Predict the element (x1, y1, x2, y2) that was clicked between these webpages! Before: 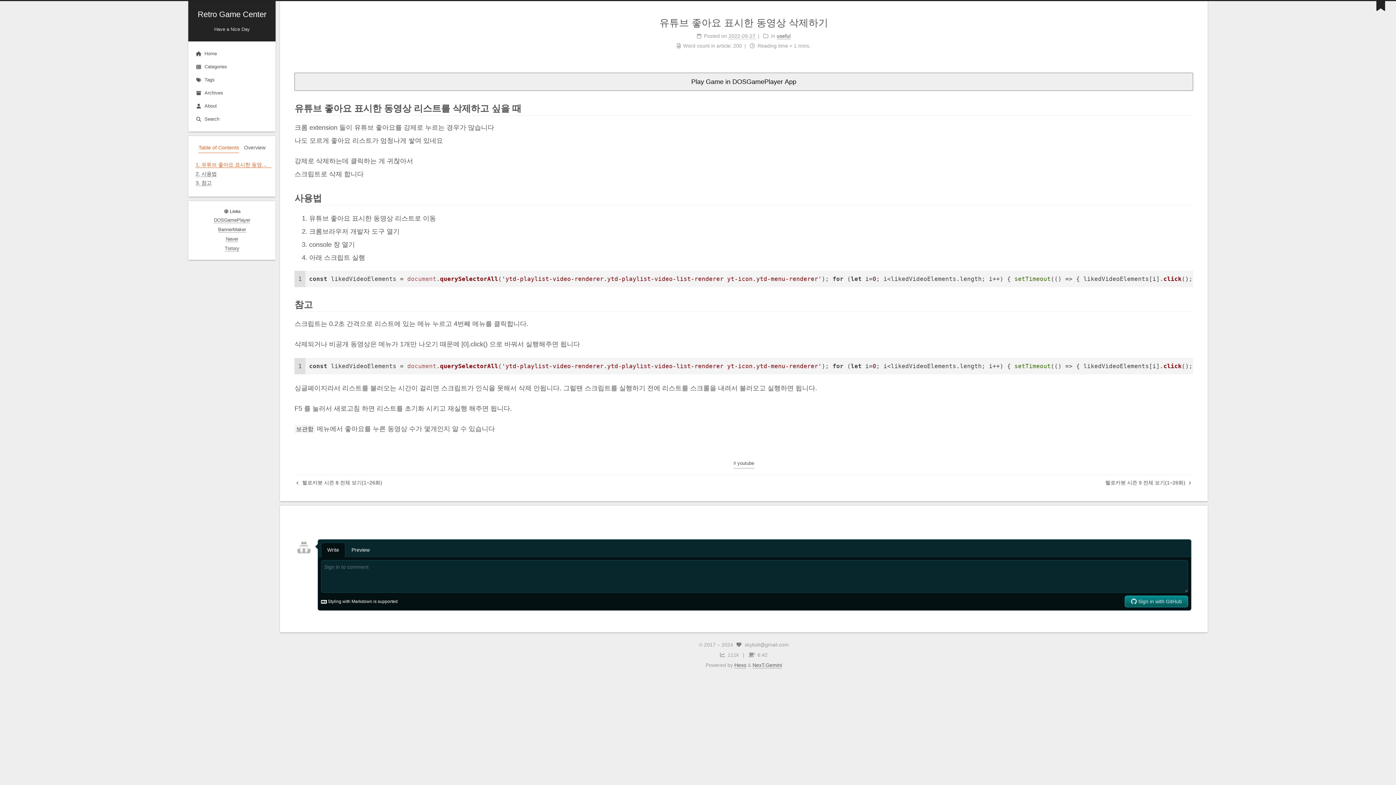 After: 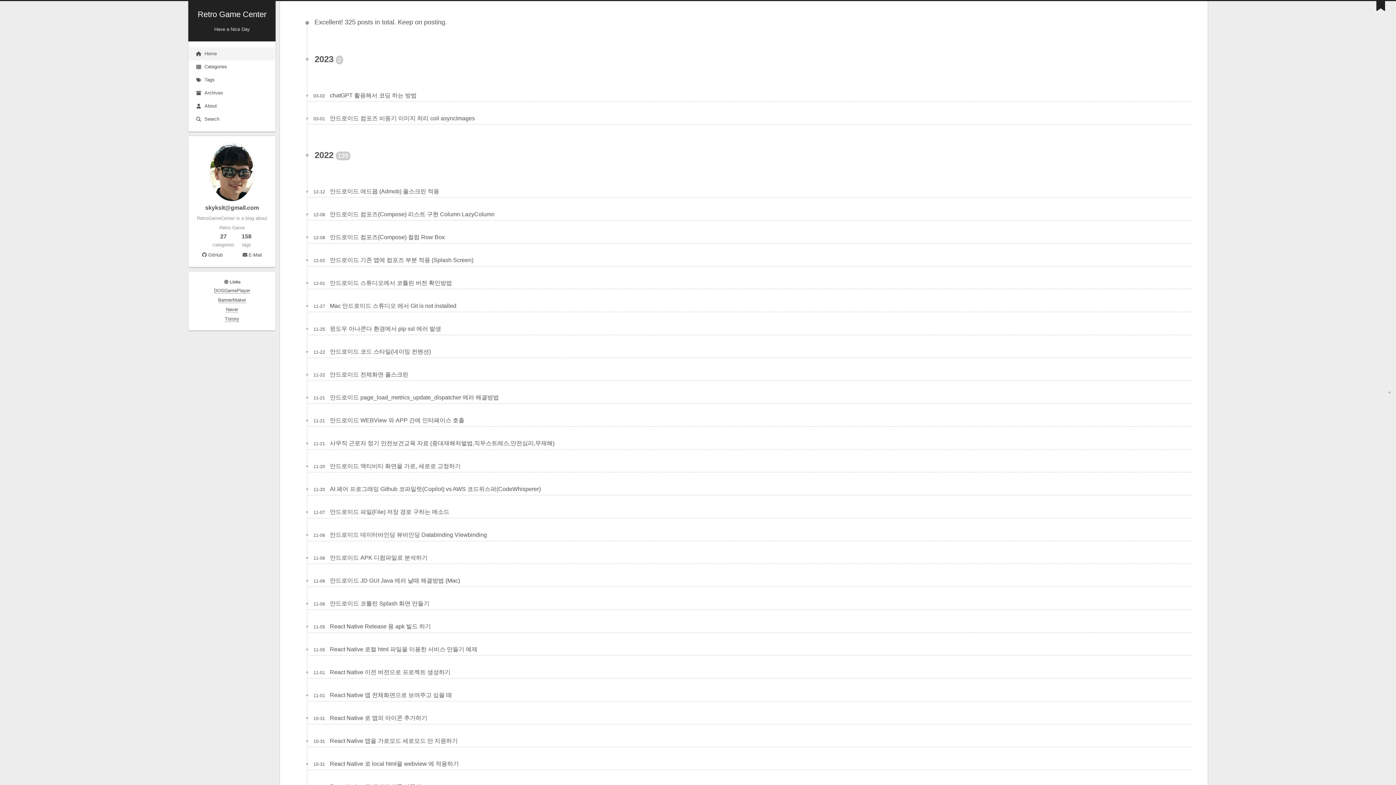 Action: bbox: (197, 8, 266, 20) label: Retro Game Center